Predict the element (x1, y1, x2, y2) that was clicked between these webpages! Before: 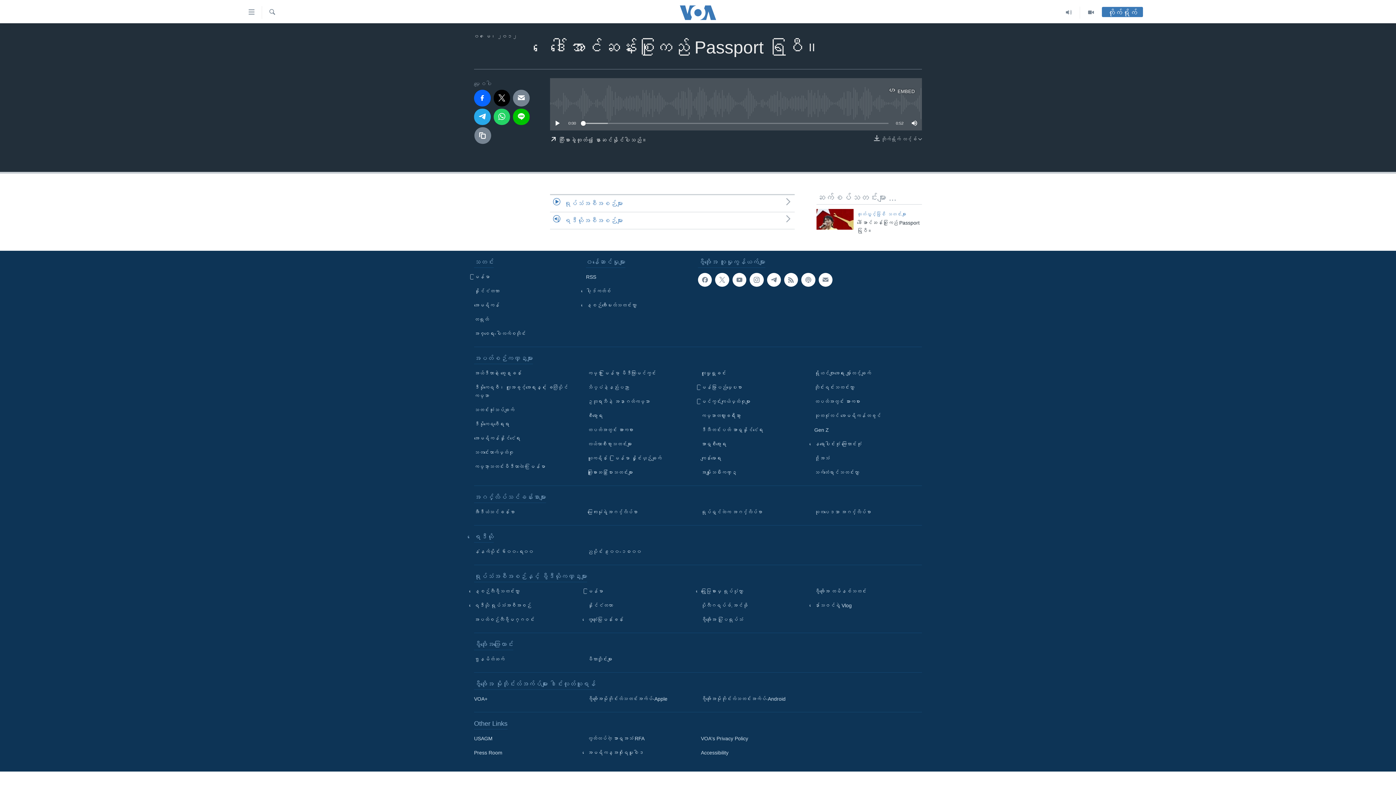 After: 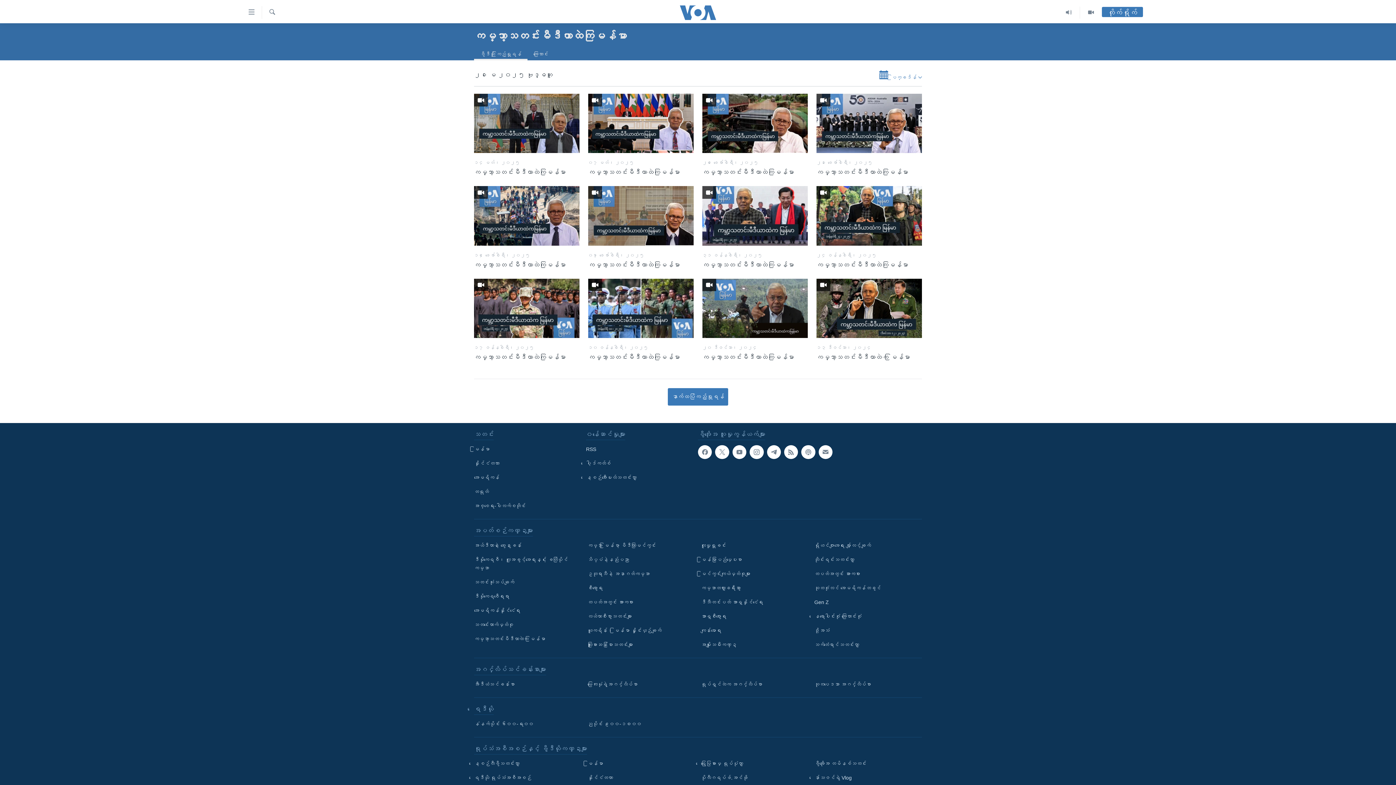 Action: bbox: (474, 463, 577, 471) label: ကမ္ဘာ့သတင်းမီဒီယာထဲက မြန်မာ